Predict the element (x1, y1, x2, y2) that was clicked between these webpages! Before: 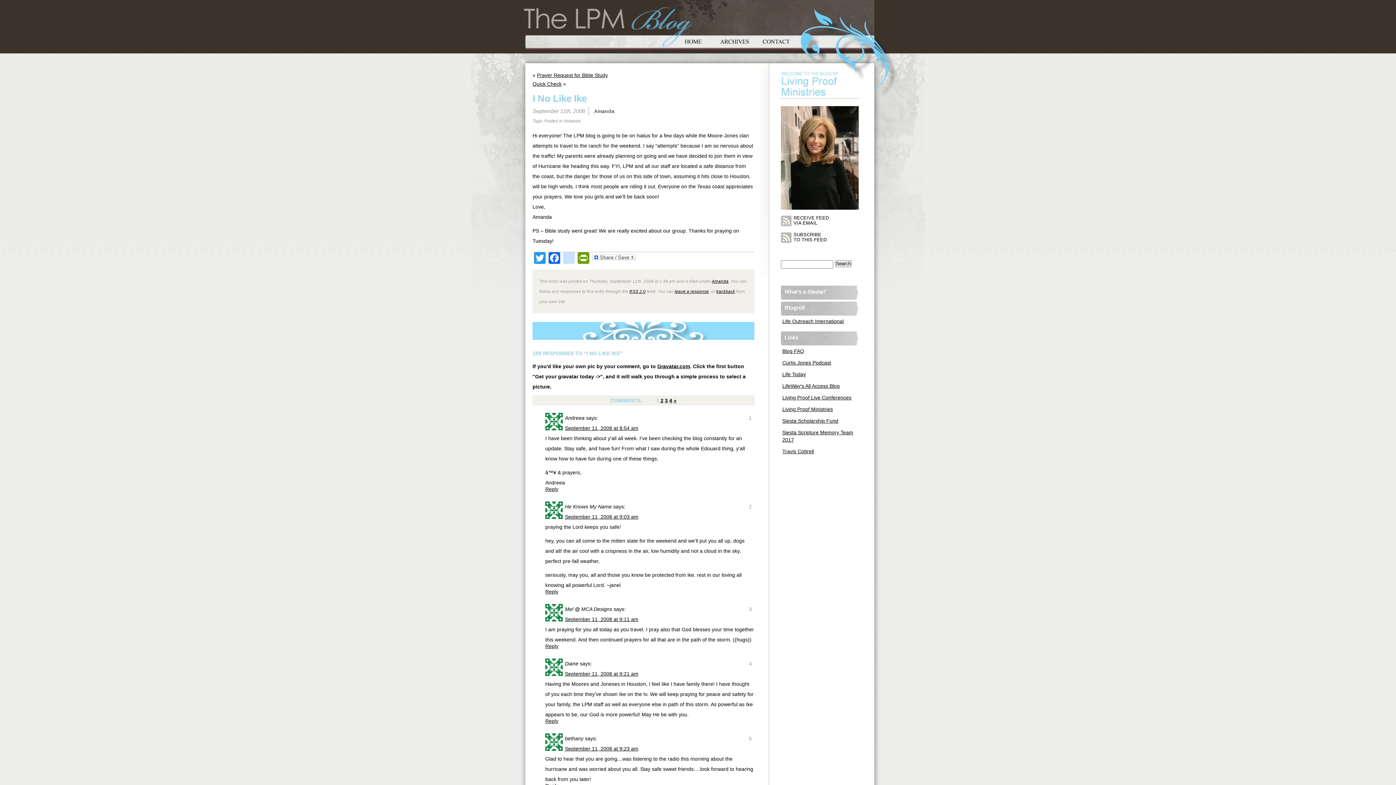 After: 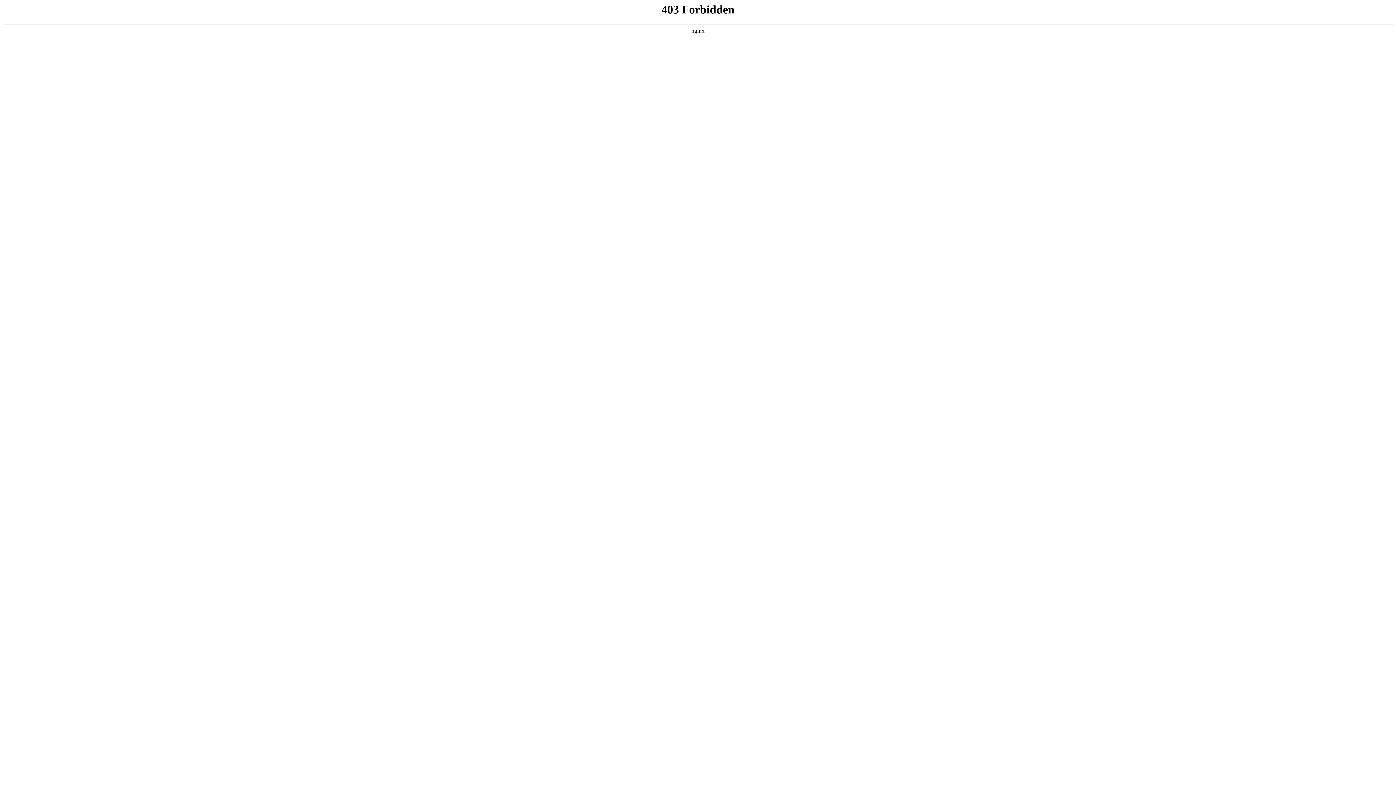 Action: label: LifeWay's All Access Blog bbox: (782, 383, 840, 389)